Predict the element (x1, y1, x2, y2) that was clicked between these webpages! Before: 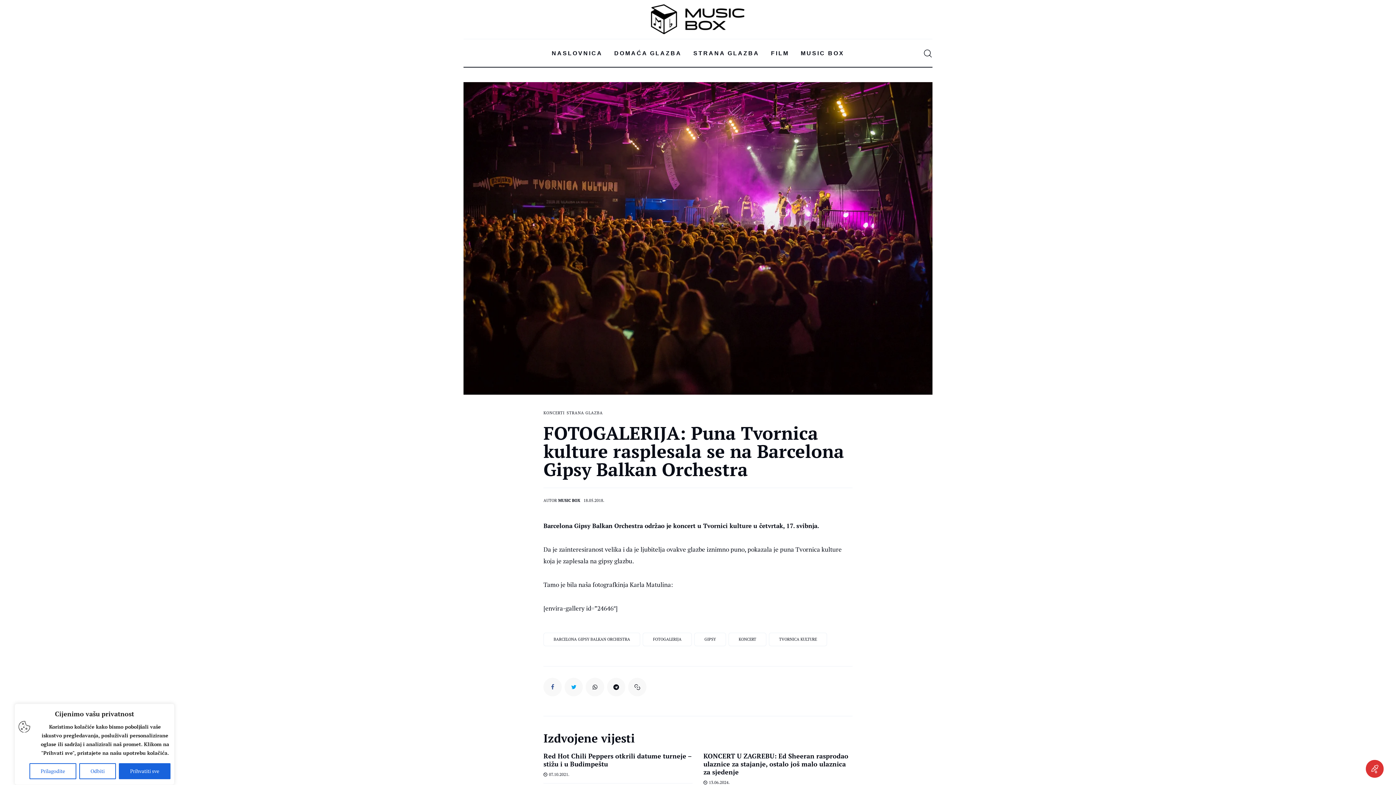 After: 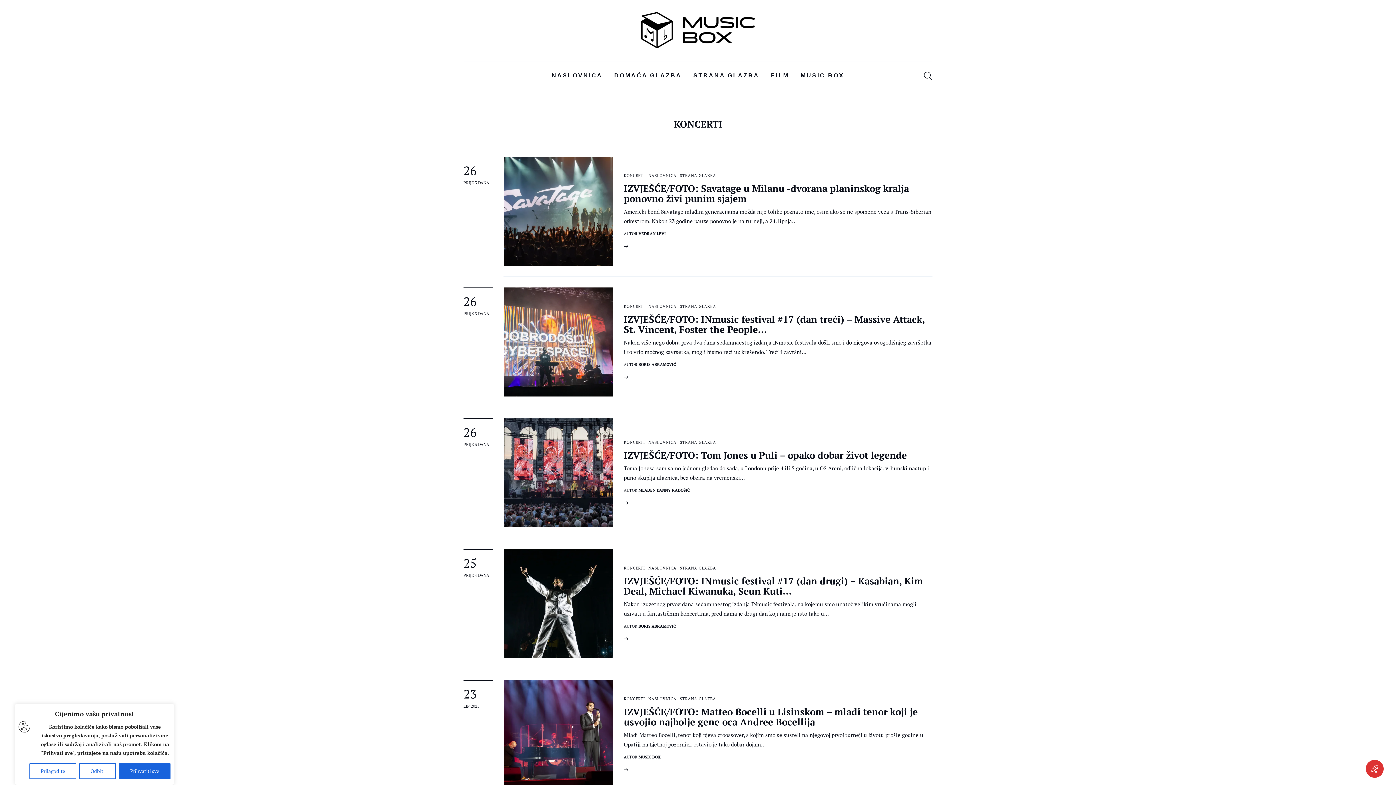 Action: bbox: (543, 411, 564, 415) label: KONCERTI